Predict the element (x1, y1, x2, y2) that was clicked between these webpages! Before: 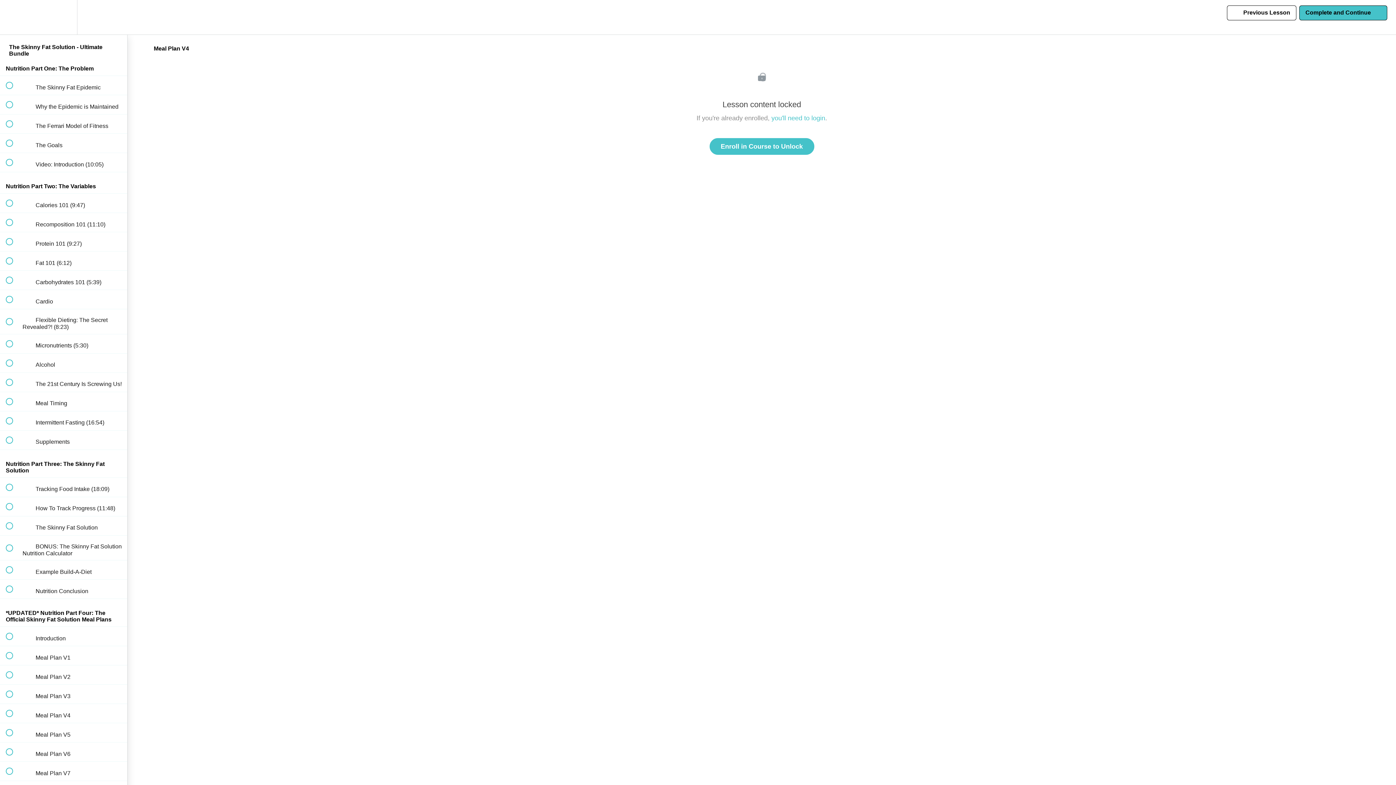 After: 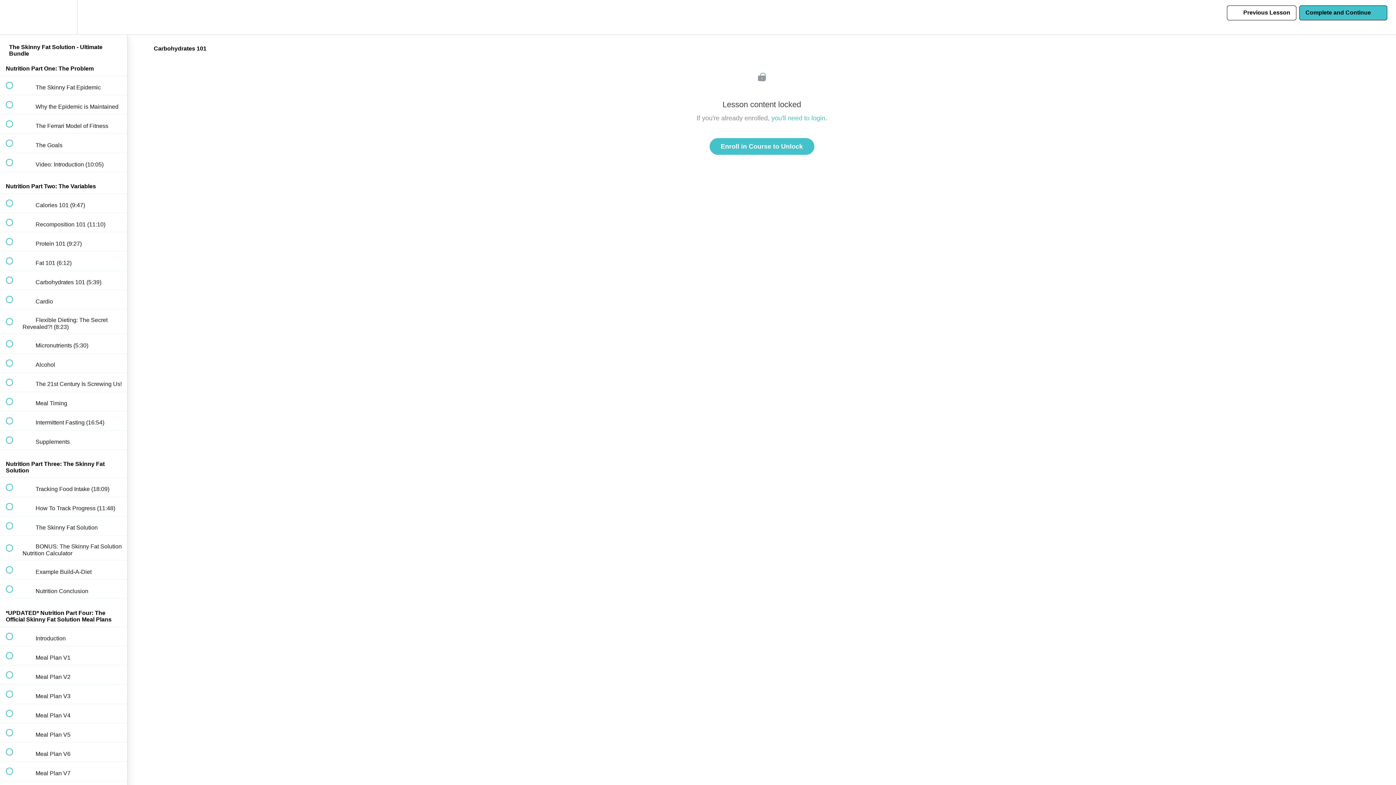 Action: bbox: (0, 271, 127, 289) label:  
 Carbohydrates 101 (5:39)